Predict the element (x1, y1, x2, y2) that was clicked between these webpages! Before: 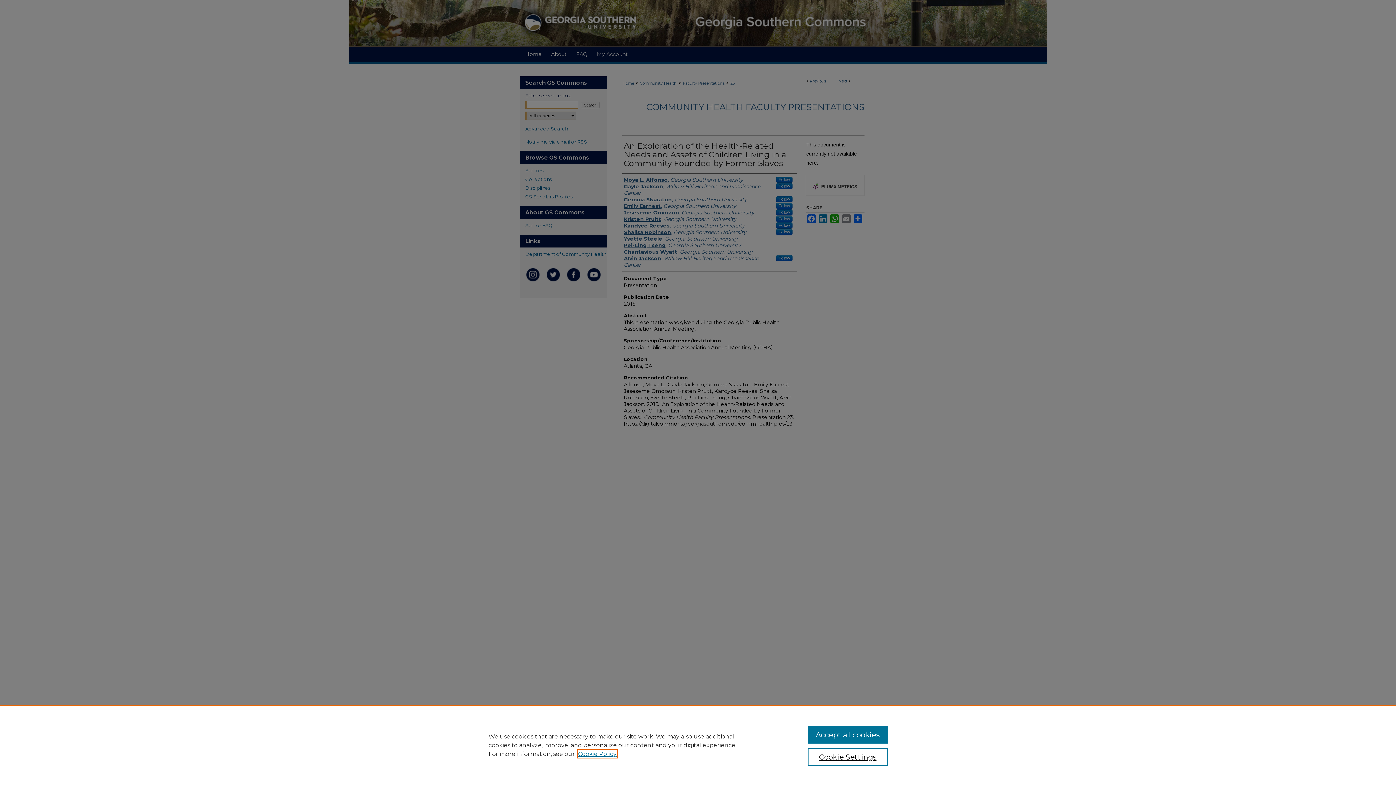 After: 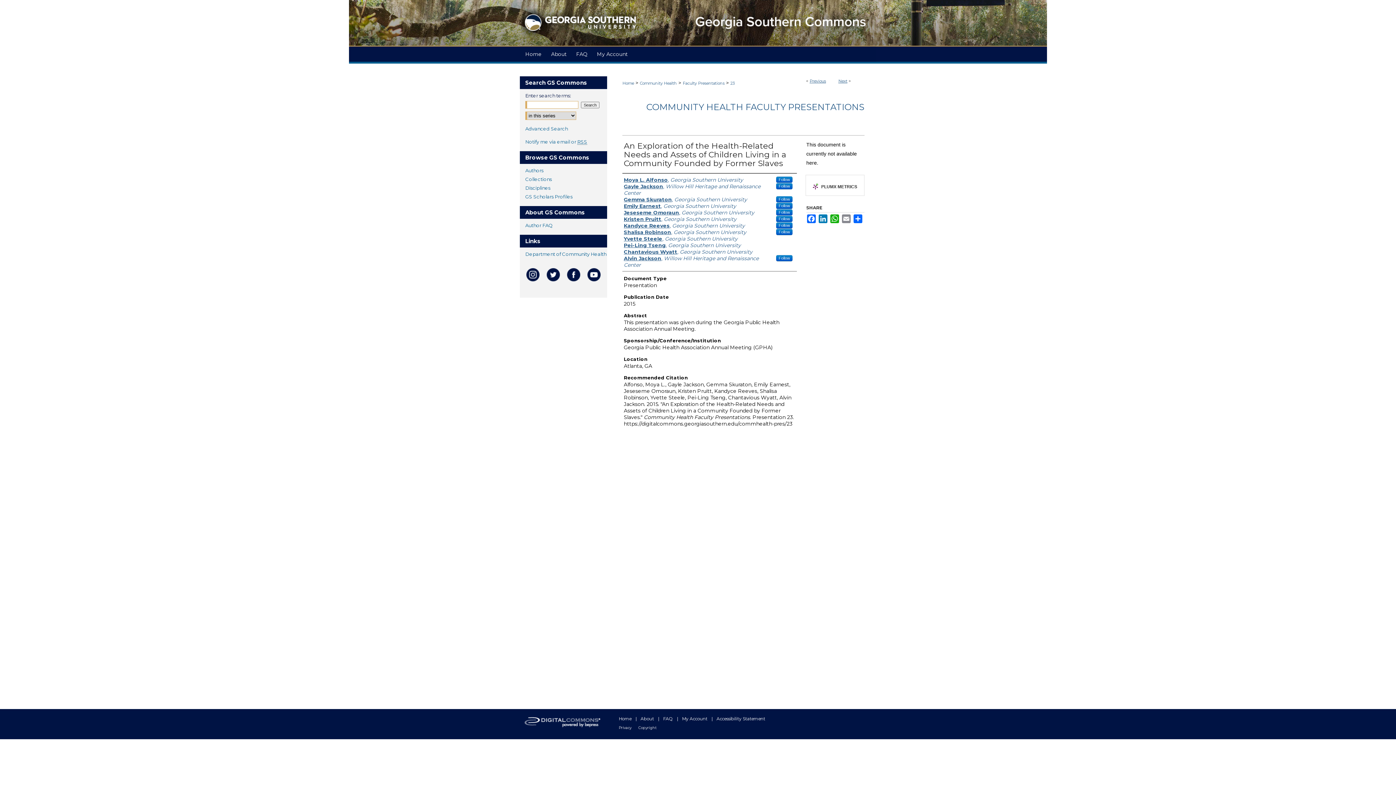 Action: label: Accept all cookies bbox: (807, 726, 887, 744)